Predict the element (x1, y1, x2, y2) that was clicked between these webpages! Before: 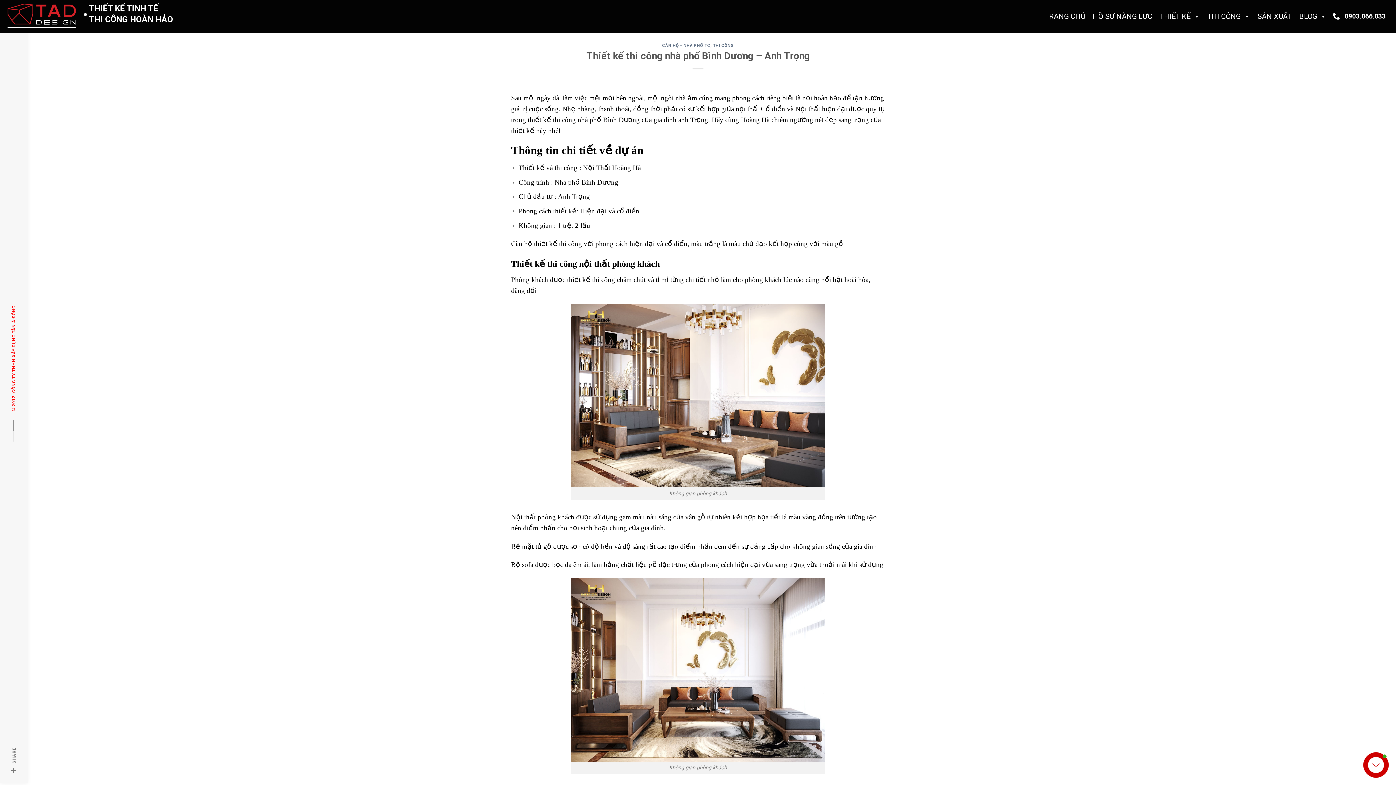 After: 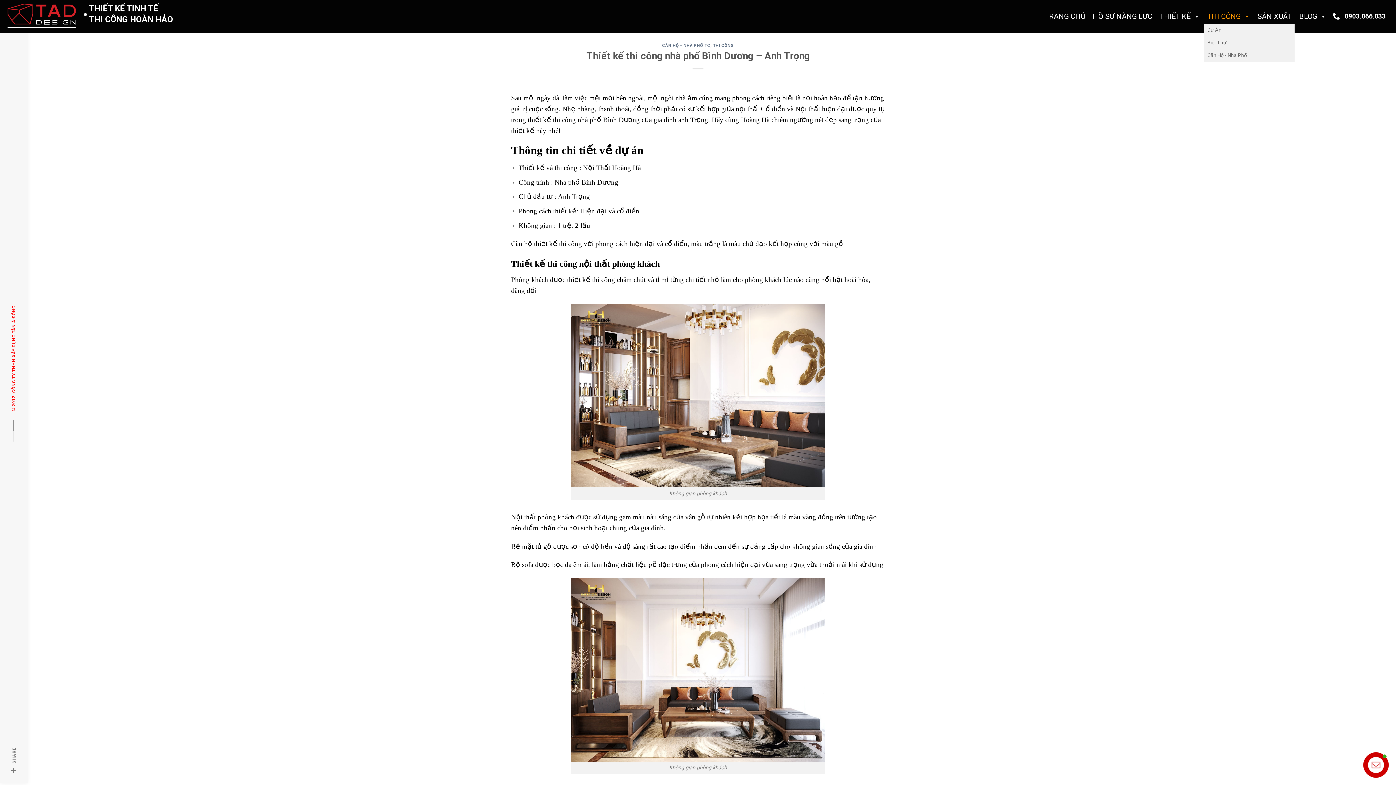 Action: label: THI CÔNG bbox: (1204, 9, 1254, 23)